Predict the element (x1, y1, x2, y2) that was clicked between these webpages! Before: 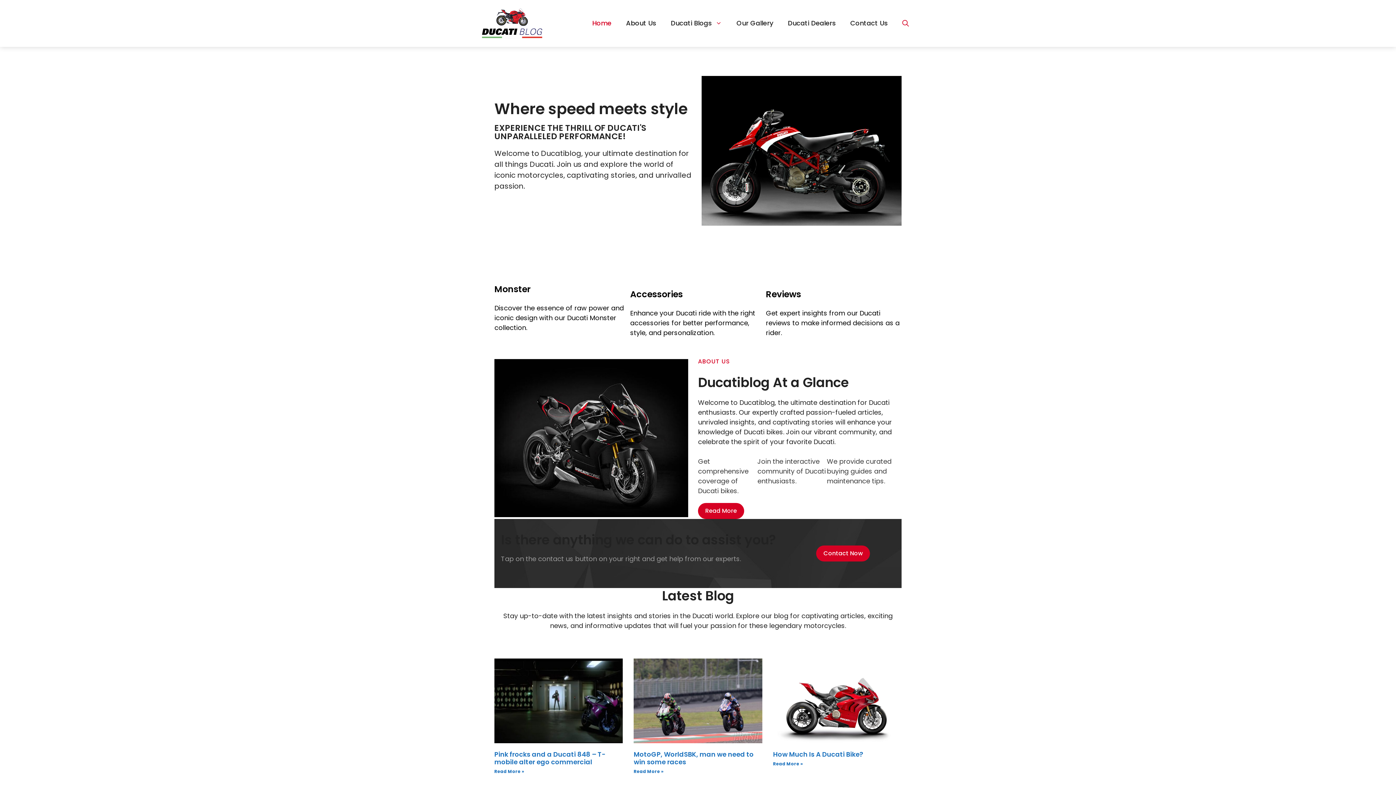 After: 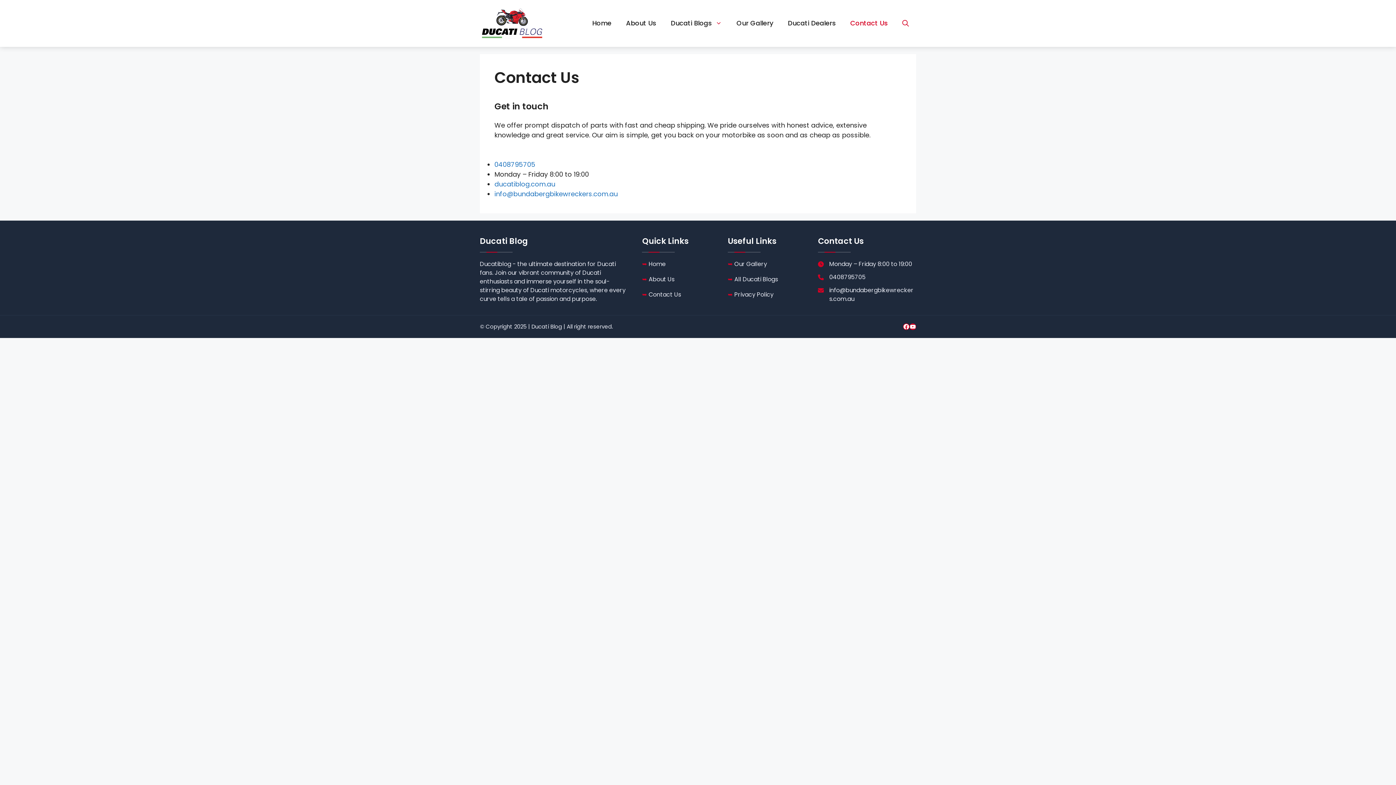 Action: label: Contact Now bbox: (816, 545, 870, 561)